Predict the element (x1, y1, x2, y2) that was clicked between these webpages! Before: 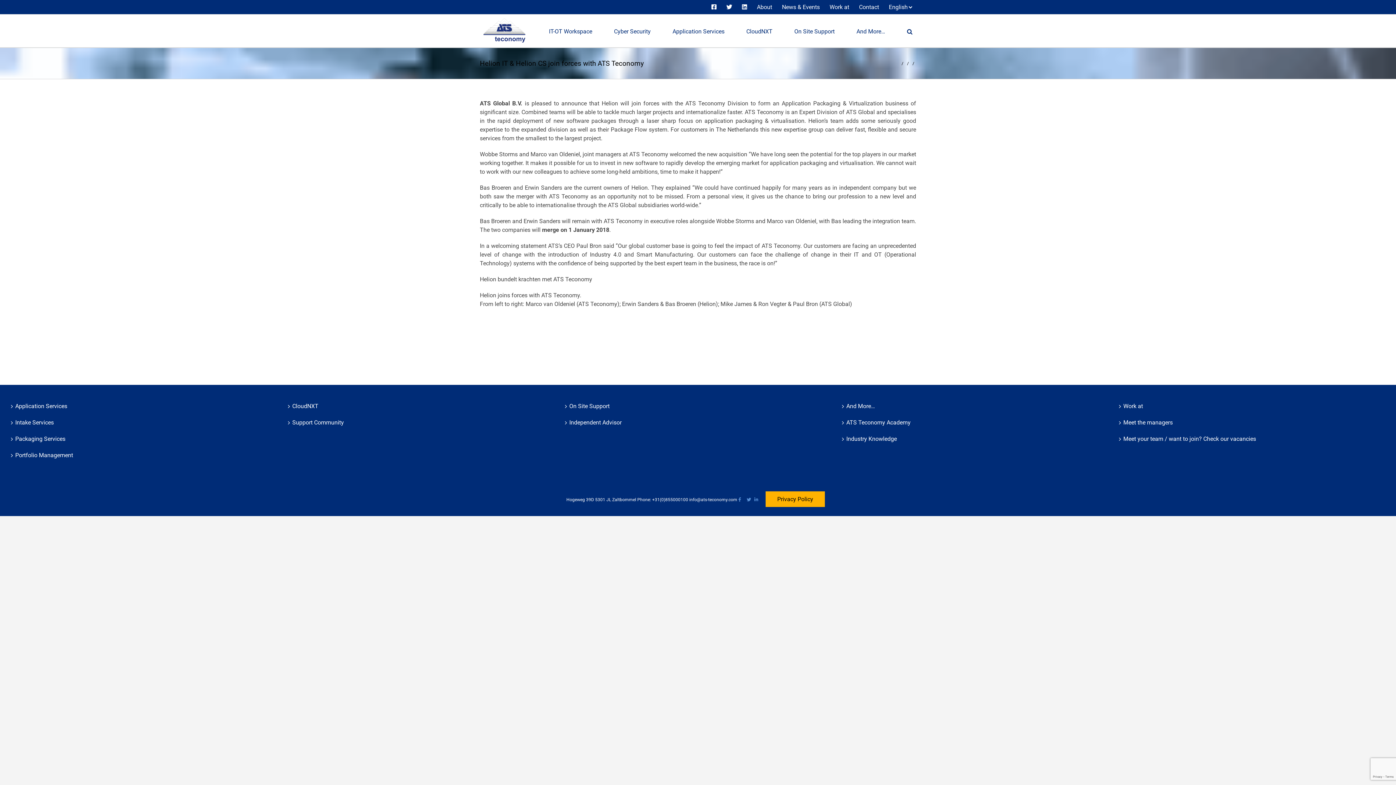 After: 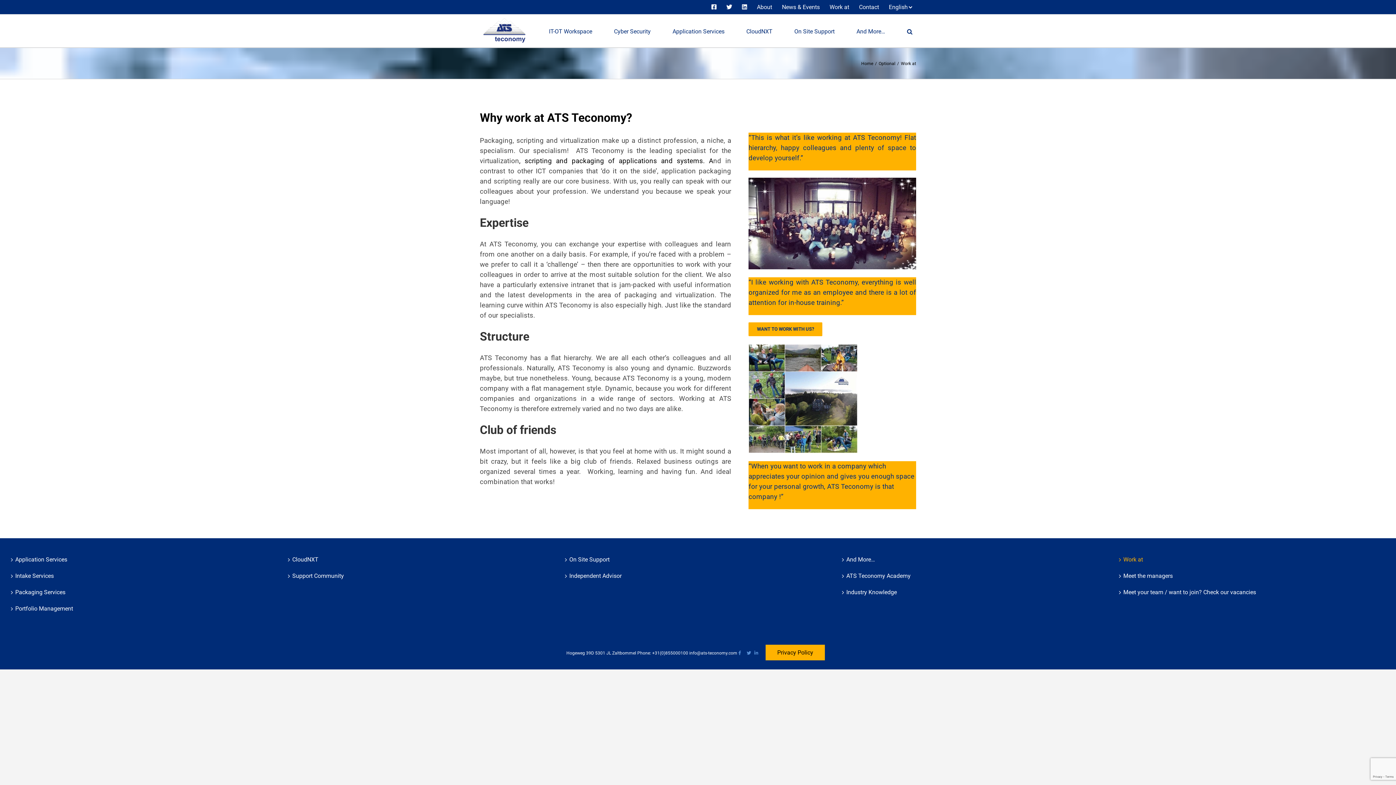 Action: bbox: (825, 0, 854, 14) label: Work at